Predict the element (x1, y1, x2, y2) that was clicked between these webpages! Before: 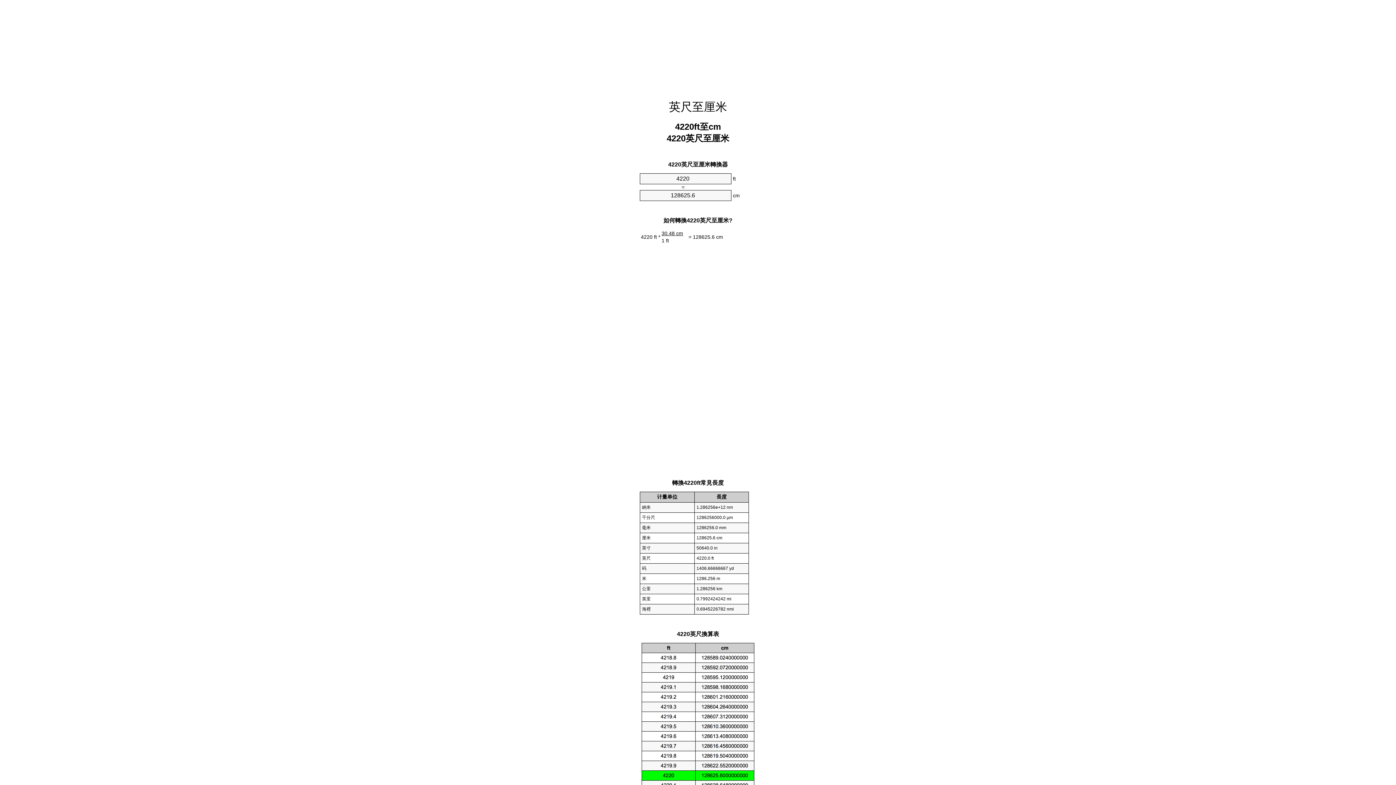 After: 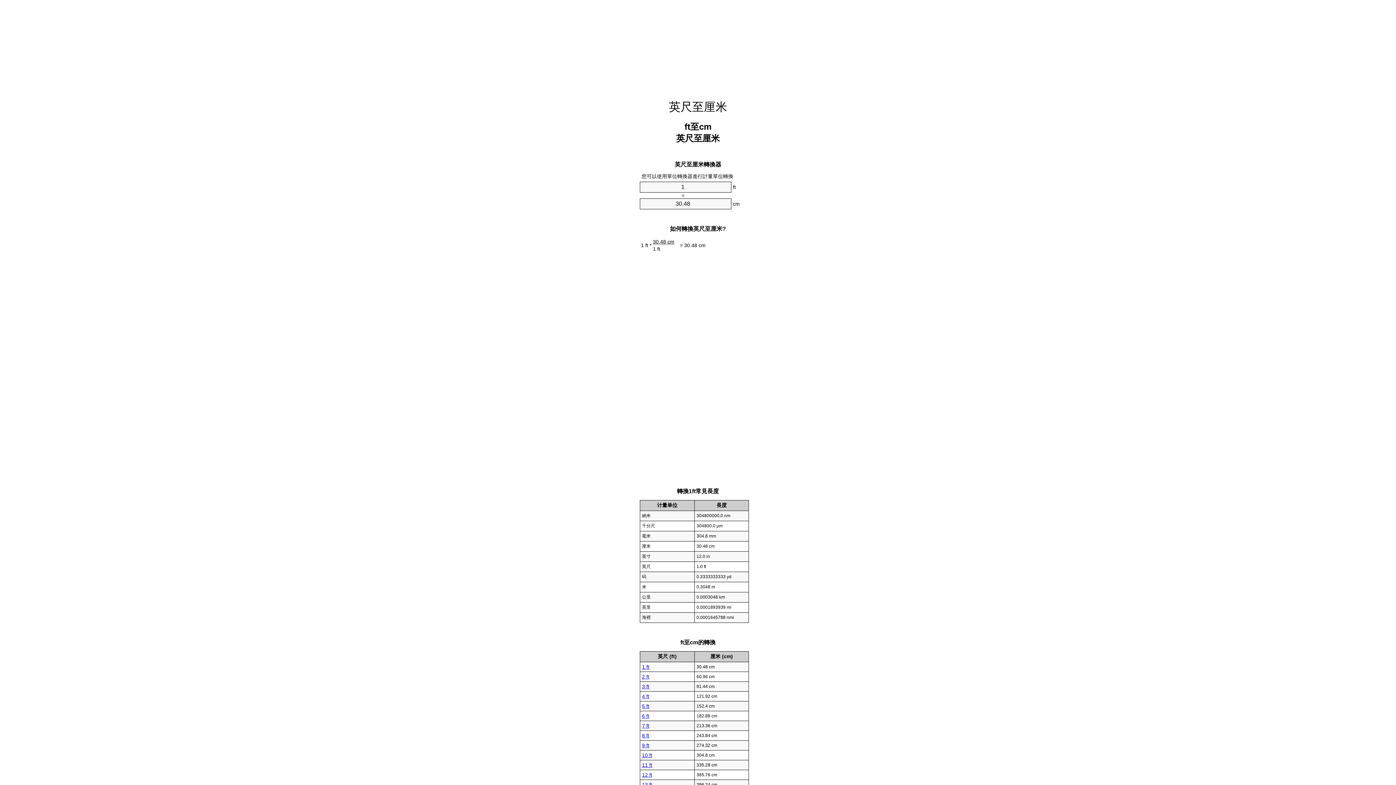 Action: label: 英尺至厘米 bbox: (669, 100, 727, 113)